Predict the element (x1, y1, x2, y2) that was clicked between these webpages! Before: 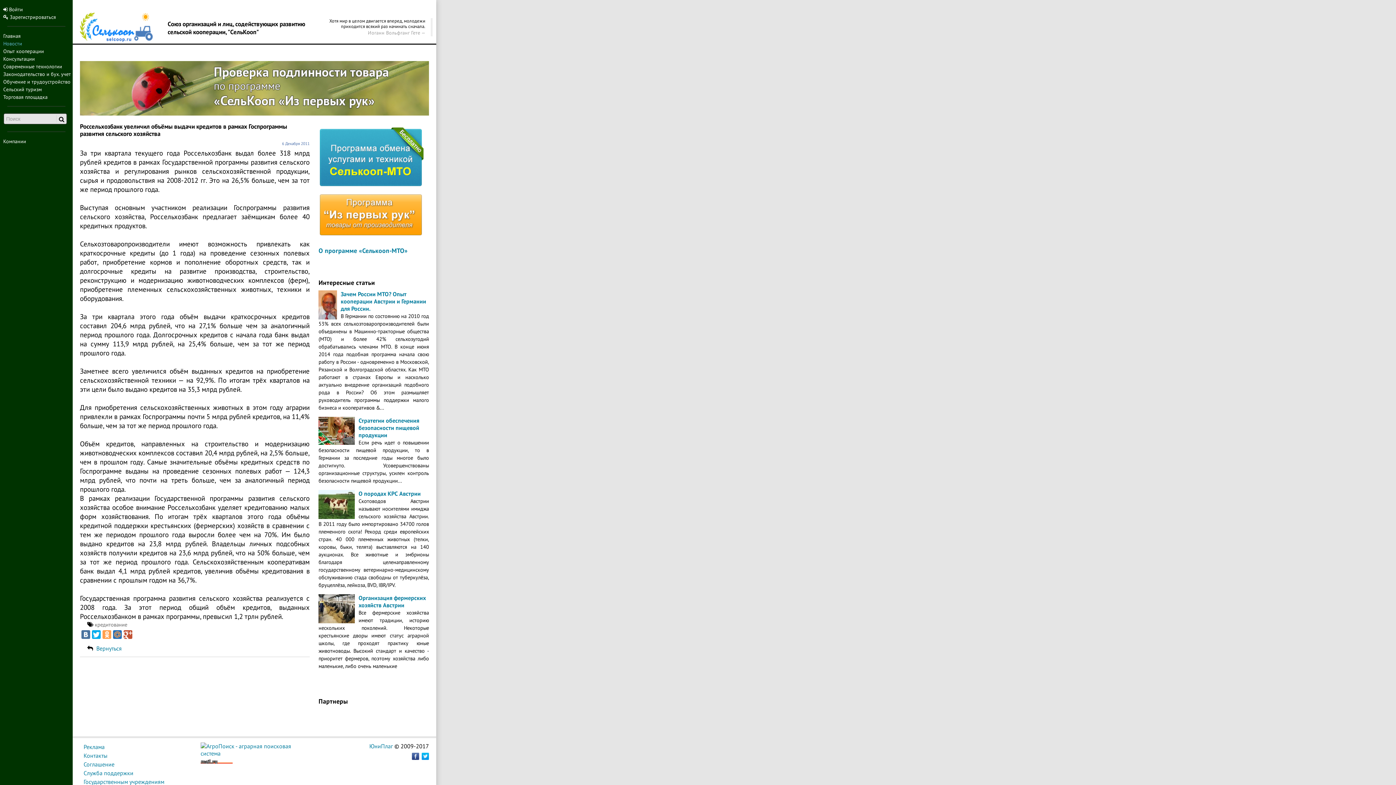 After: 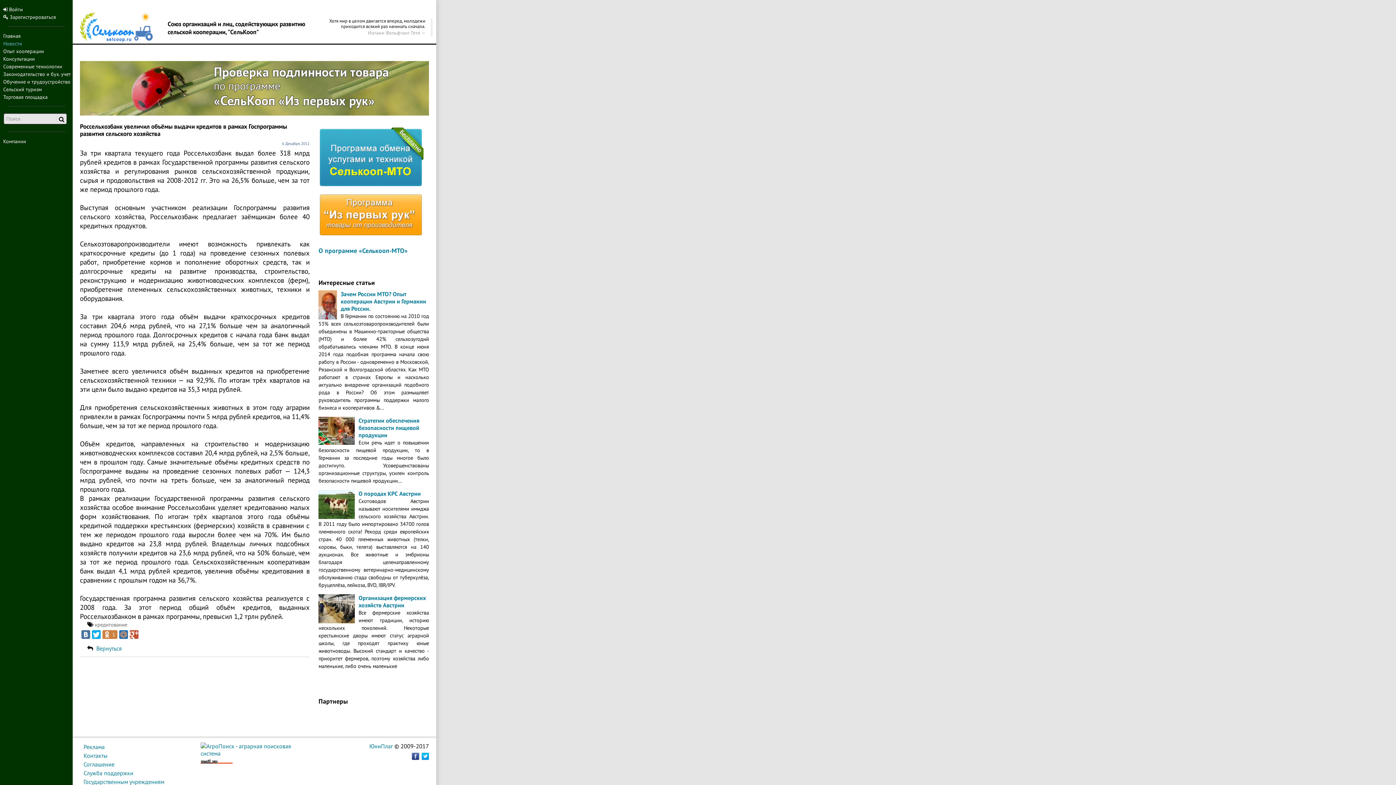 Action: bbox: (102, 630, 111, 639)